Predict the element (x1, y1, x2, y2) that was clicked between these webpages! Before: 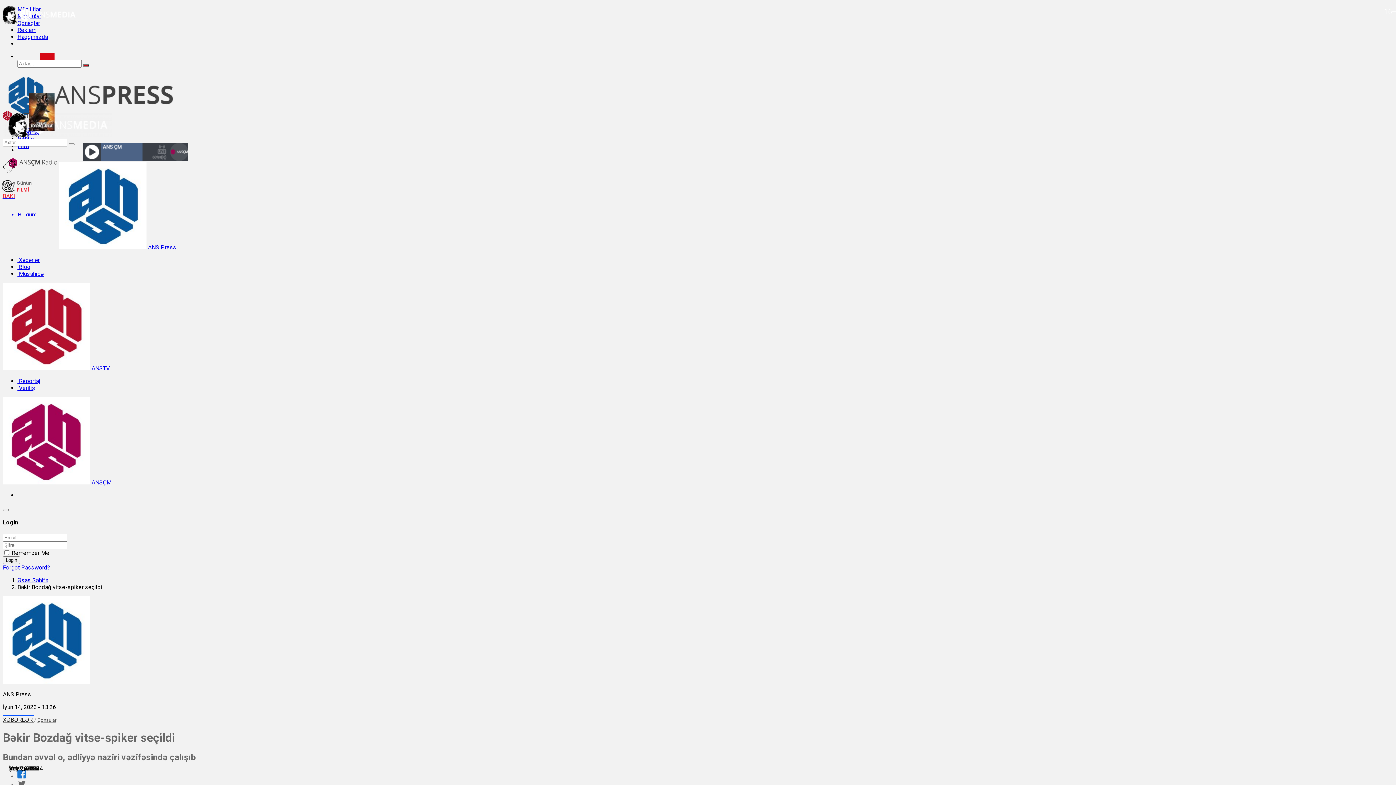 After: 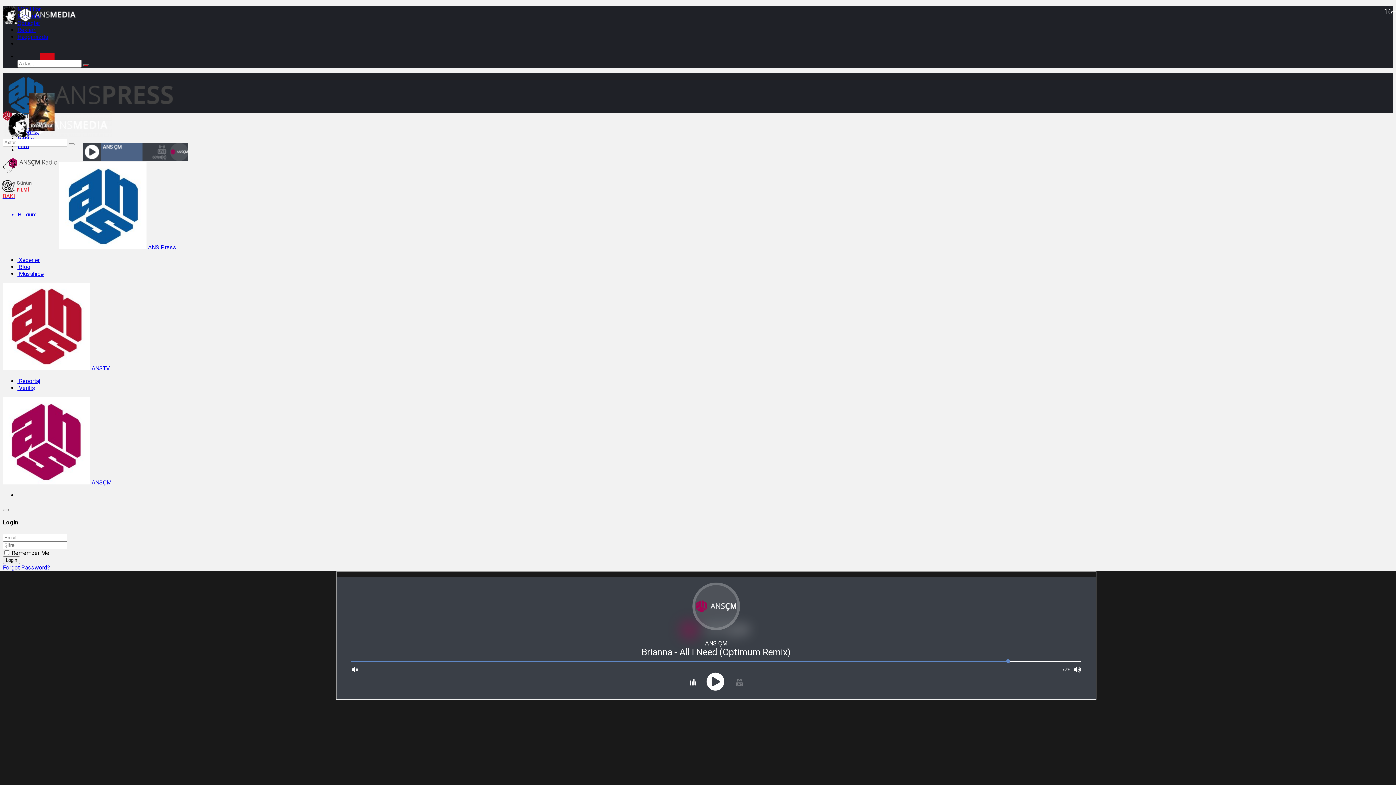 Action: bbox: (8, 155, 59, 169)